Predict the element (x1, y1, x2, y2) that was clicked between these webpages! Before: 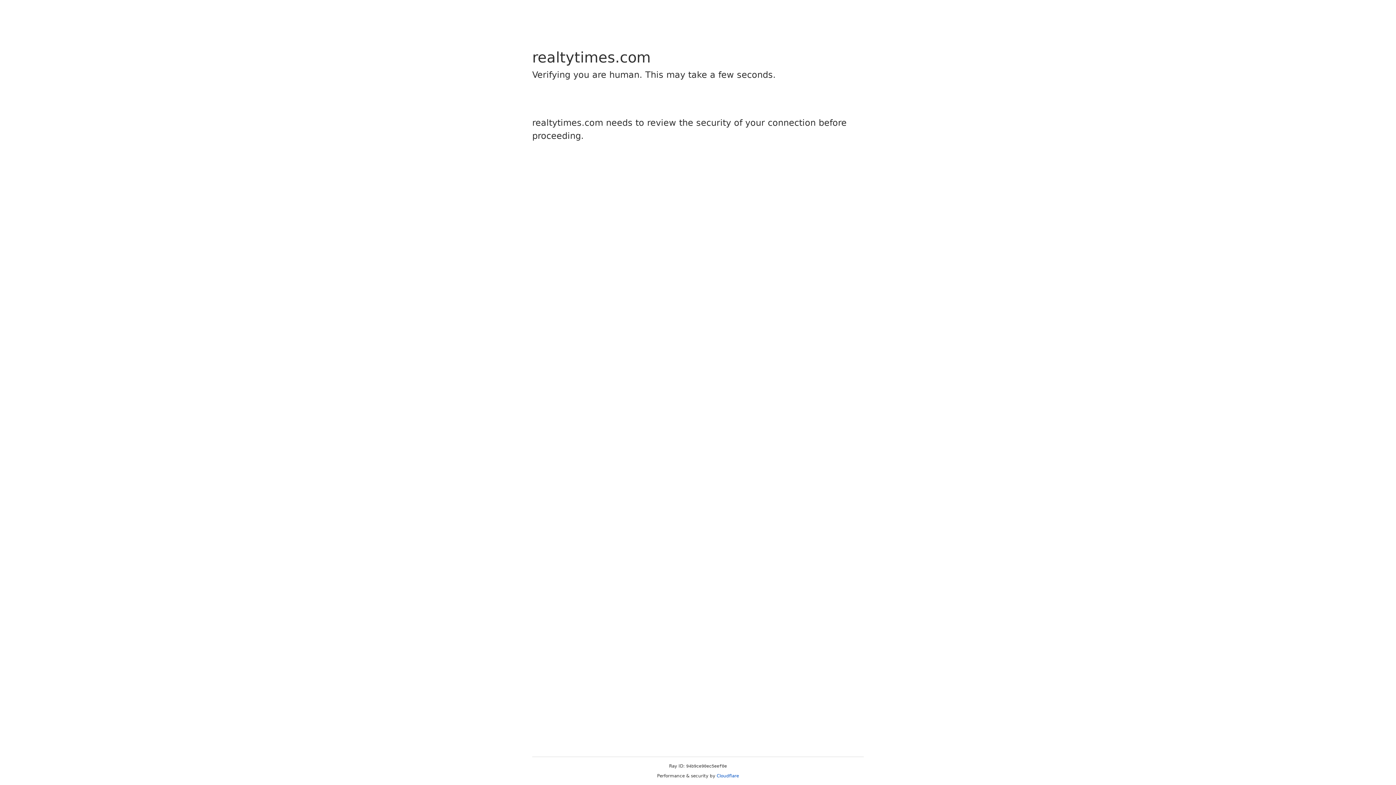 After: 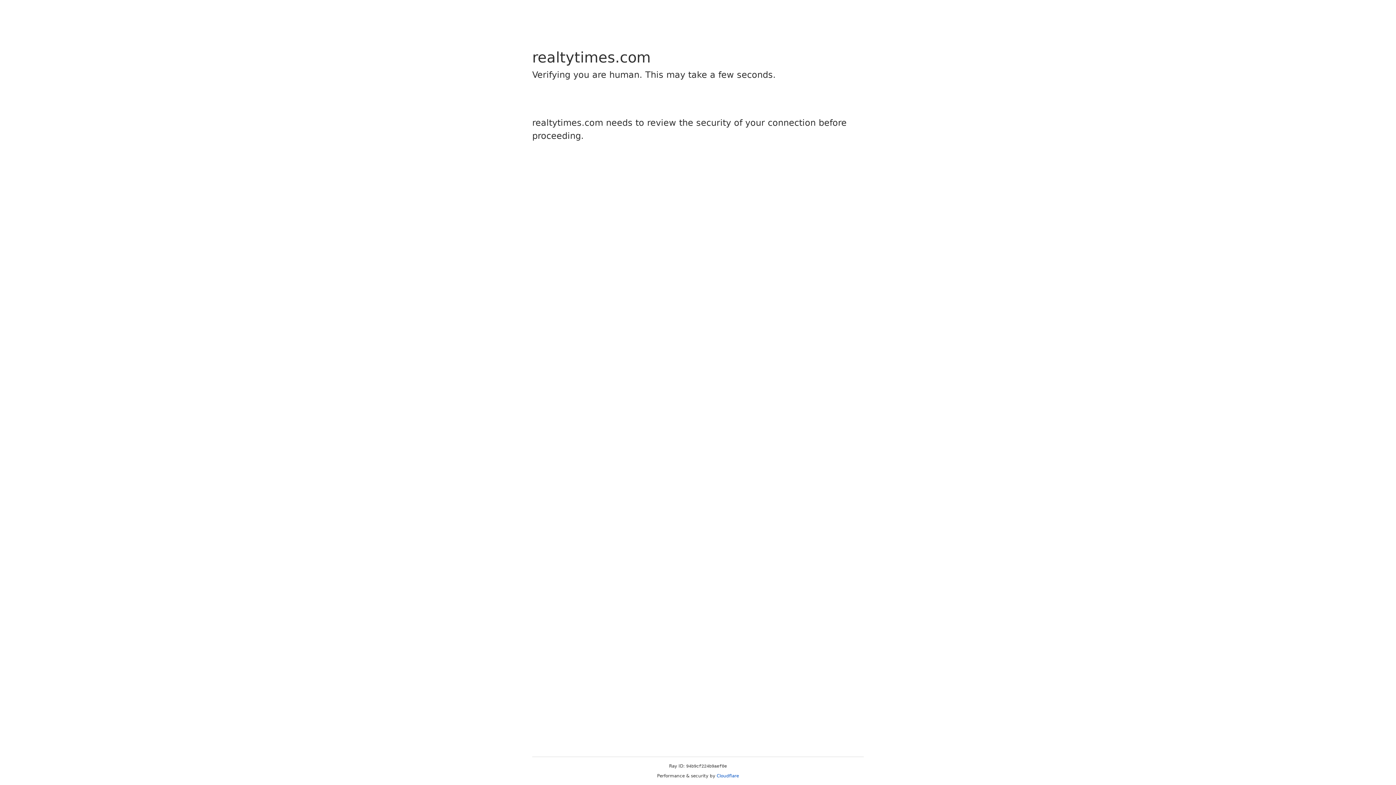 Action: label: Cloudflare bbox: (716, 773, 739, 778)